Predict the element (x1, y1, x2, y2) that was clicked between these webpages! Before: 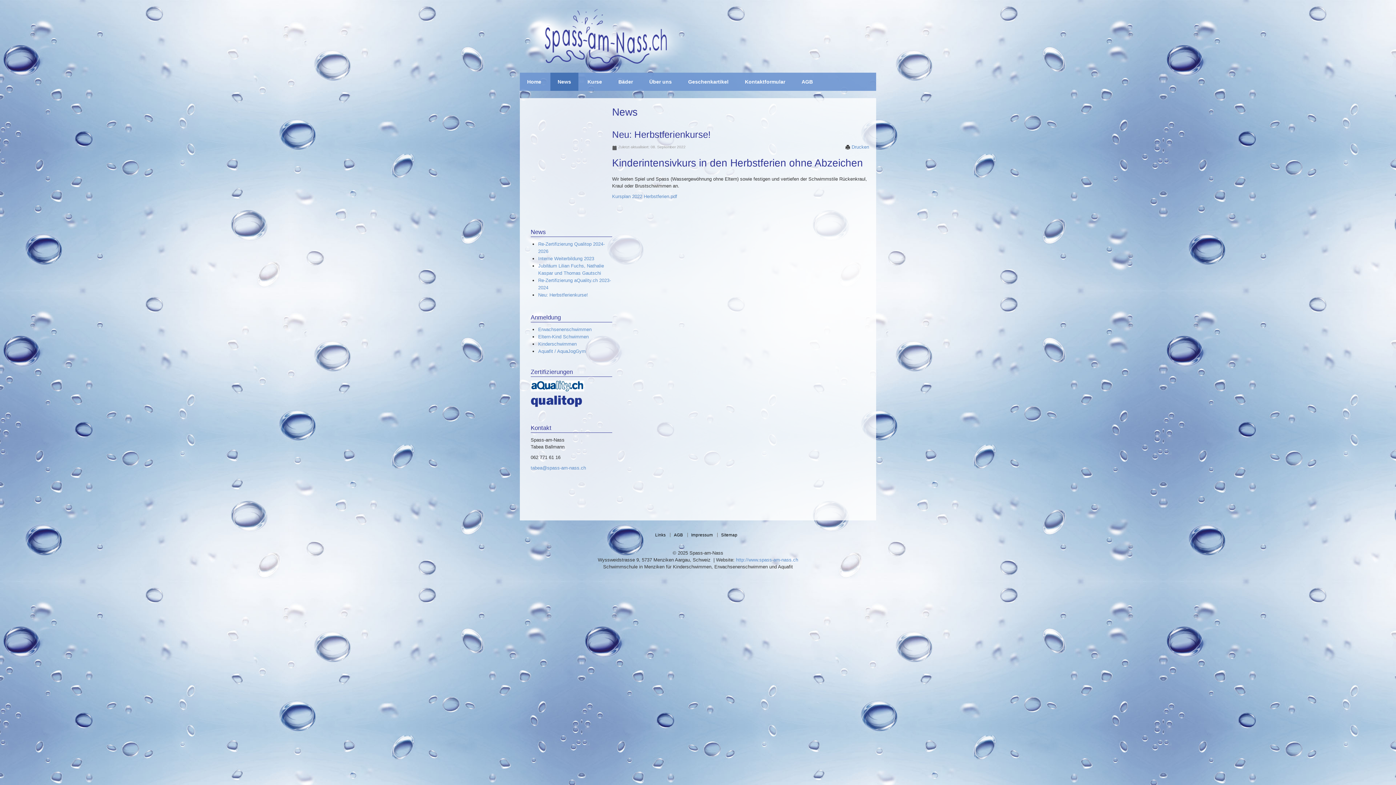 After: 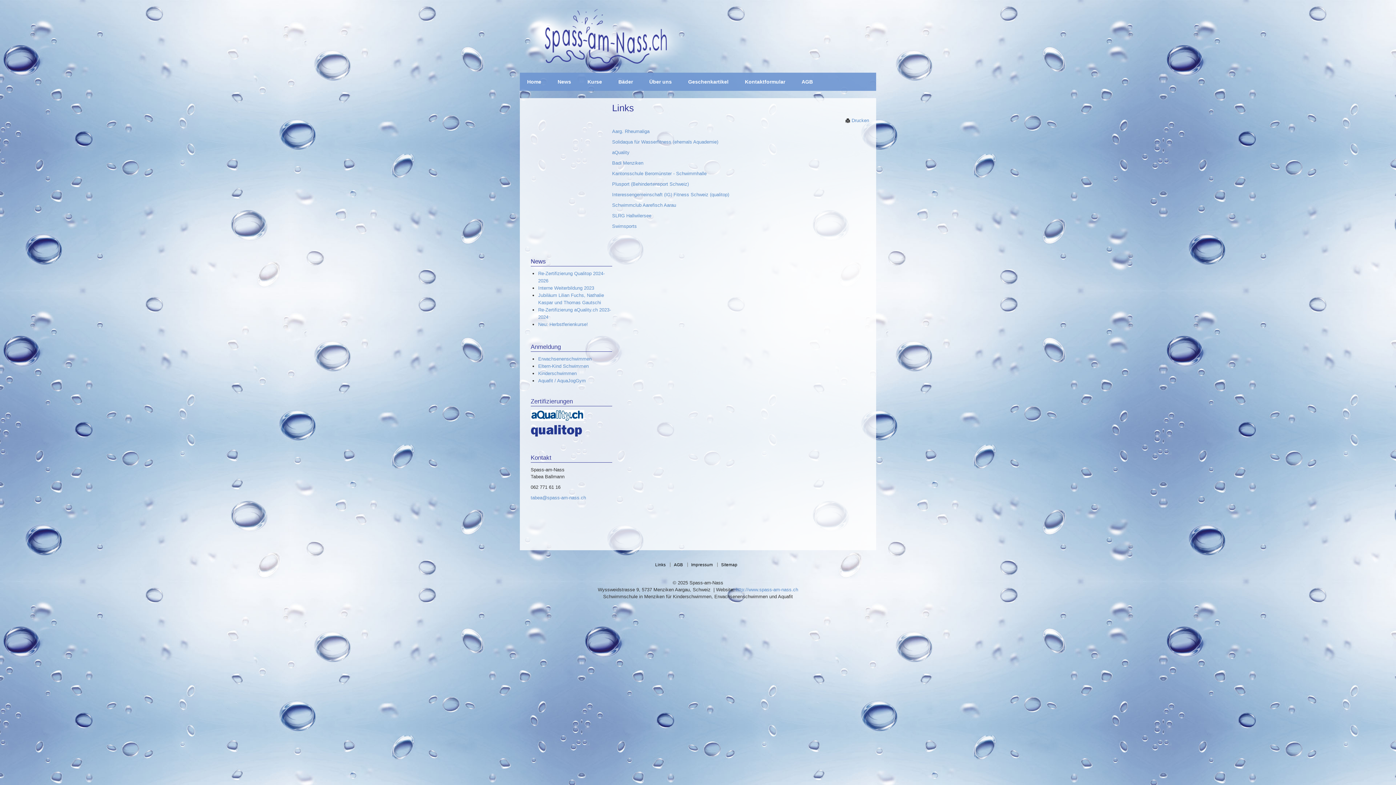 Action: bbox: (655, 533, 667, 537) label: Links 